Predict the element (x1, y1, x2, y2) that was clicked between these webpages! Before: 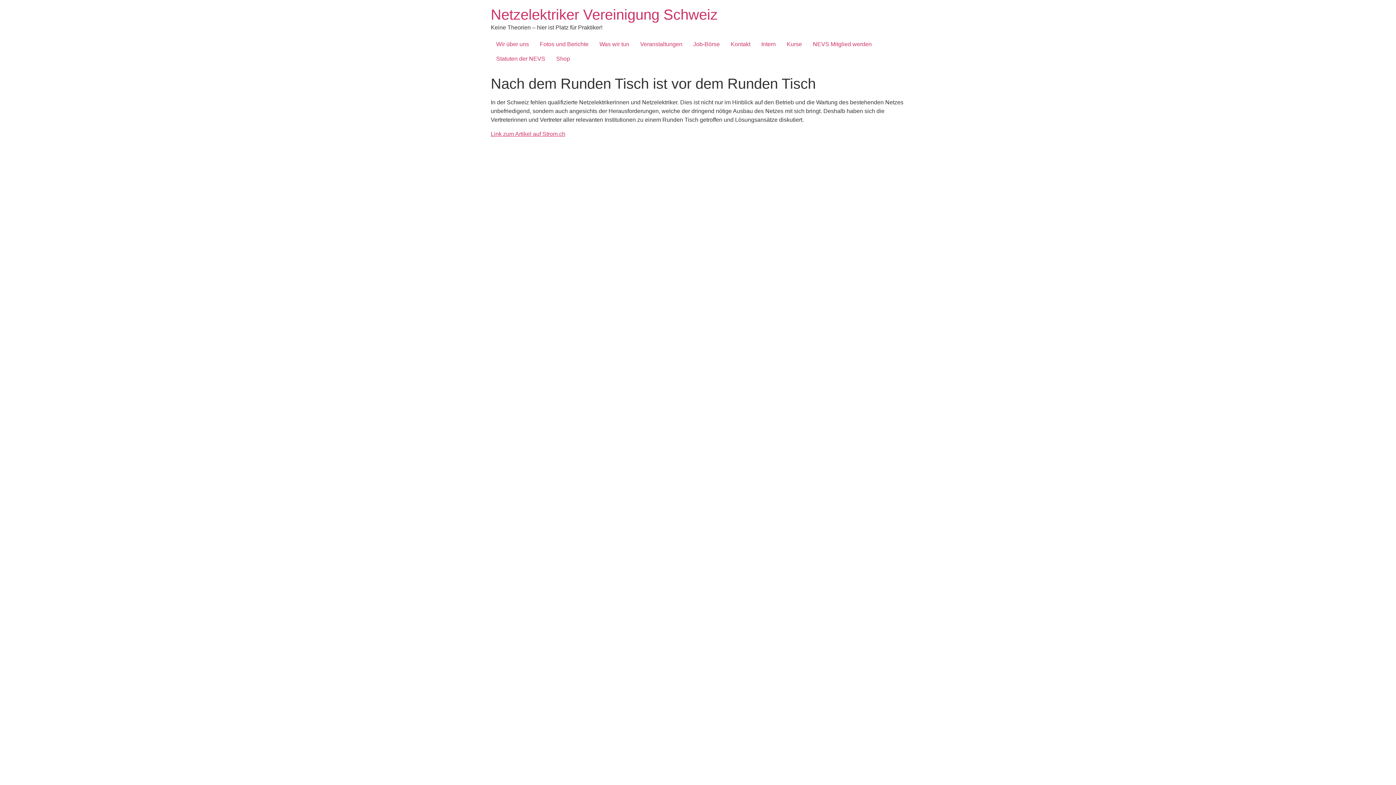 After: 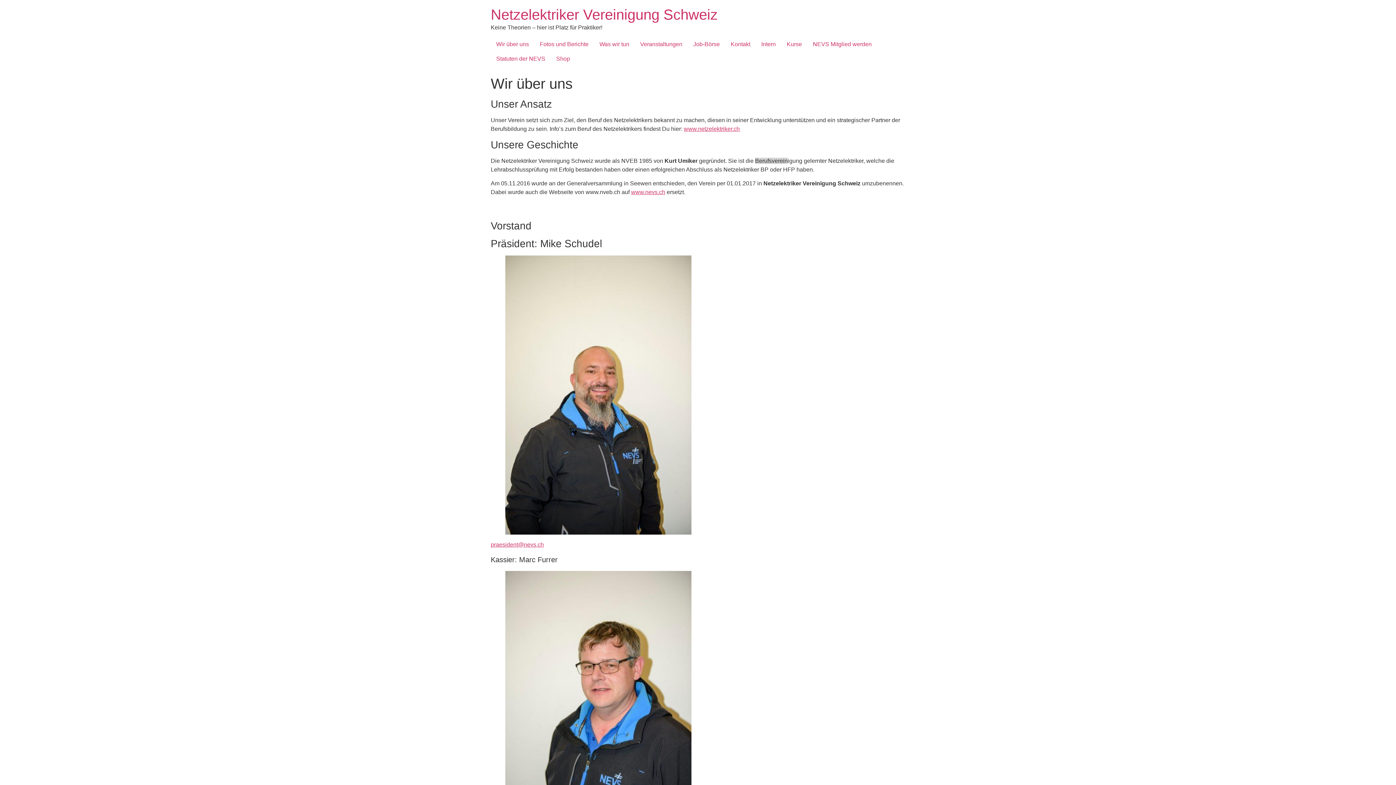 Action: label: Wir über uns bbox: (490, 37, 534, 51)